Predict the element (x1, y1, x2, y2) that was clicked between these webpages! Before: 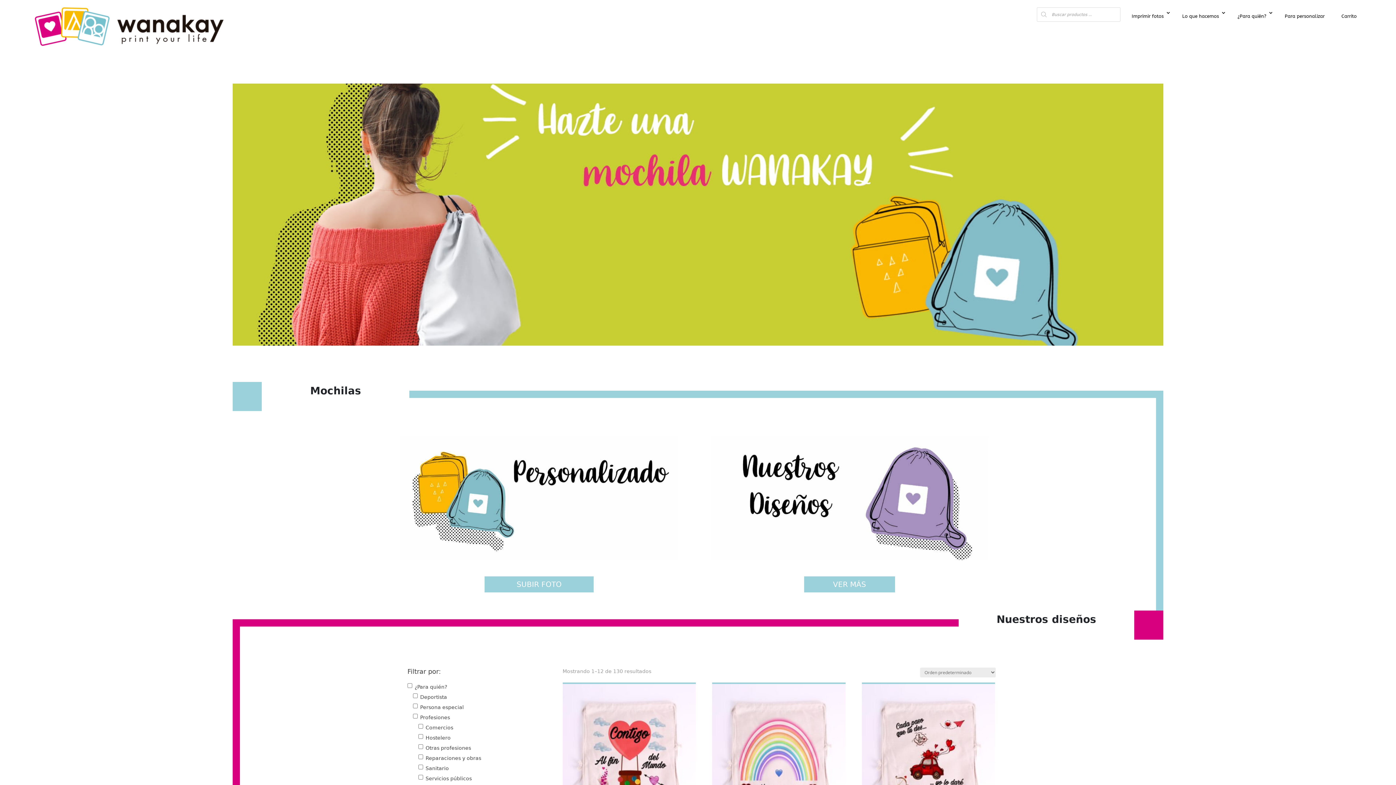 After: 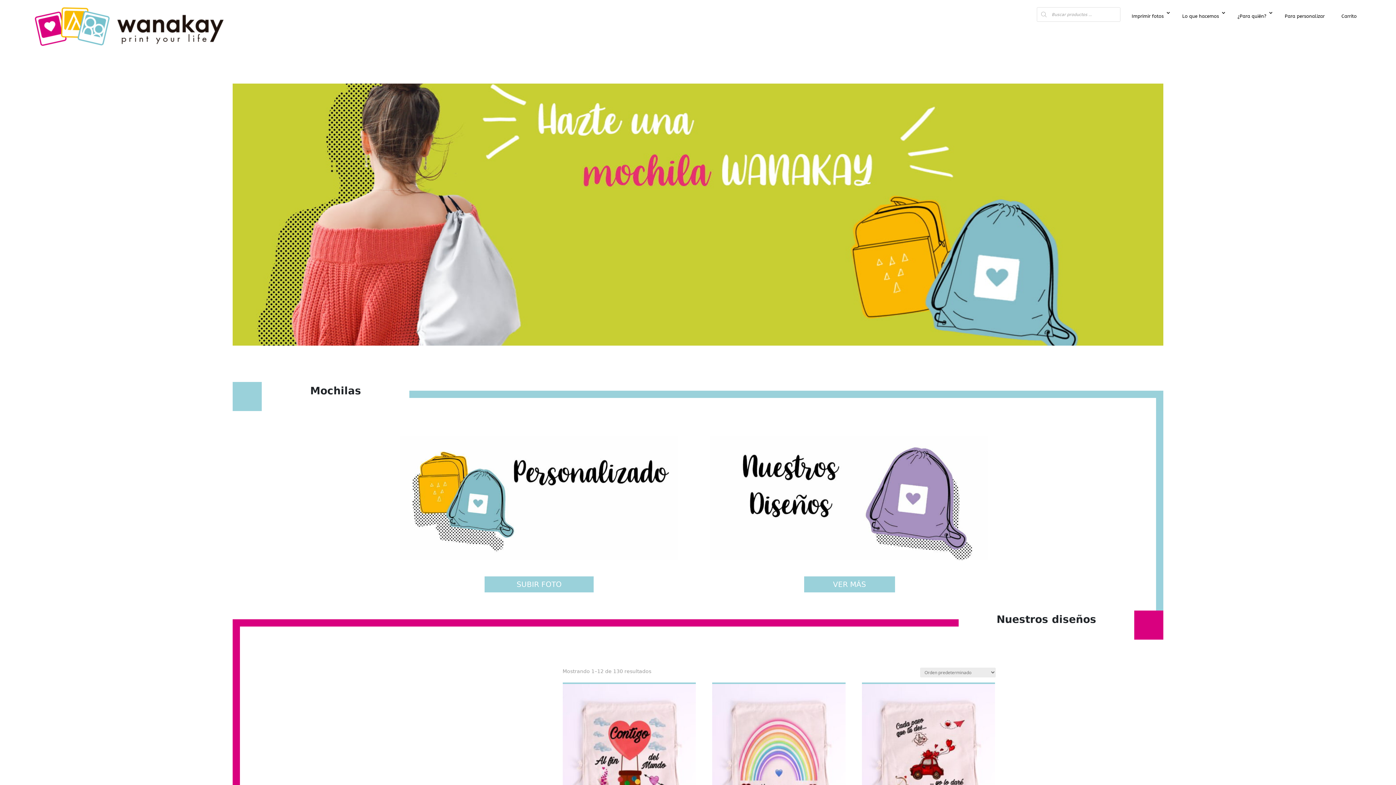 Action: bbox: (420, 704, 463, 710) label: Persona especial